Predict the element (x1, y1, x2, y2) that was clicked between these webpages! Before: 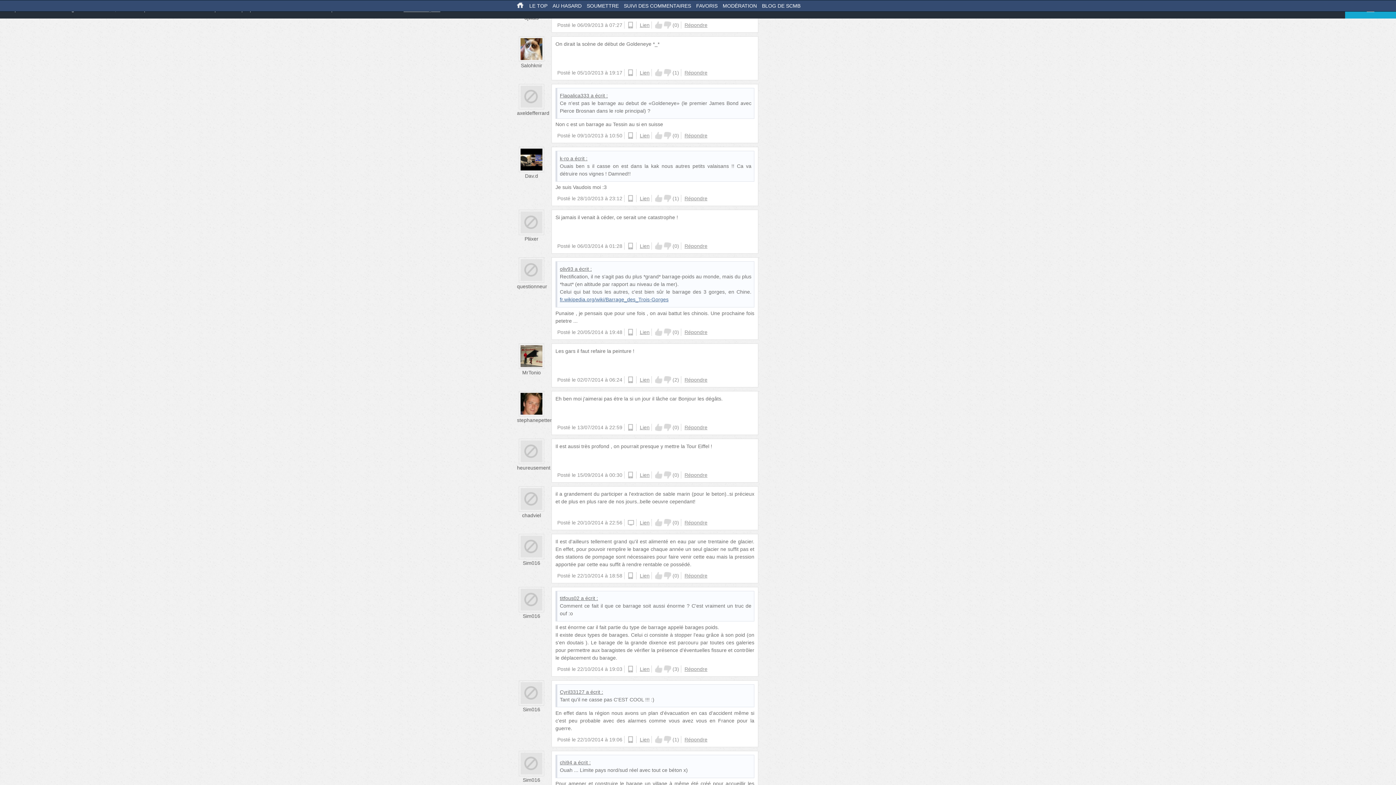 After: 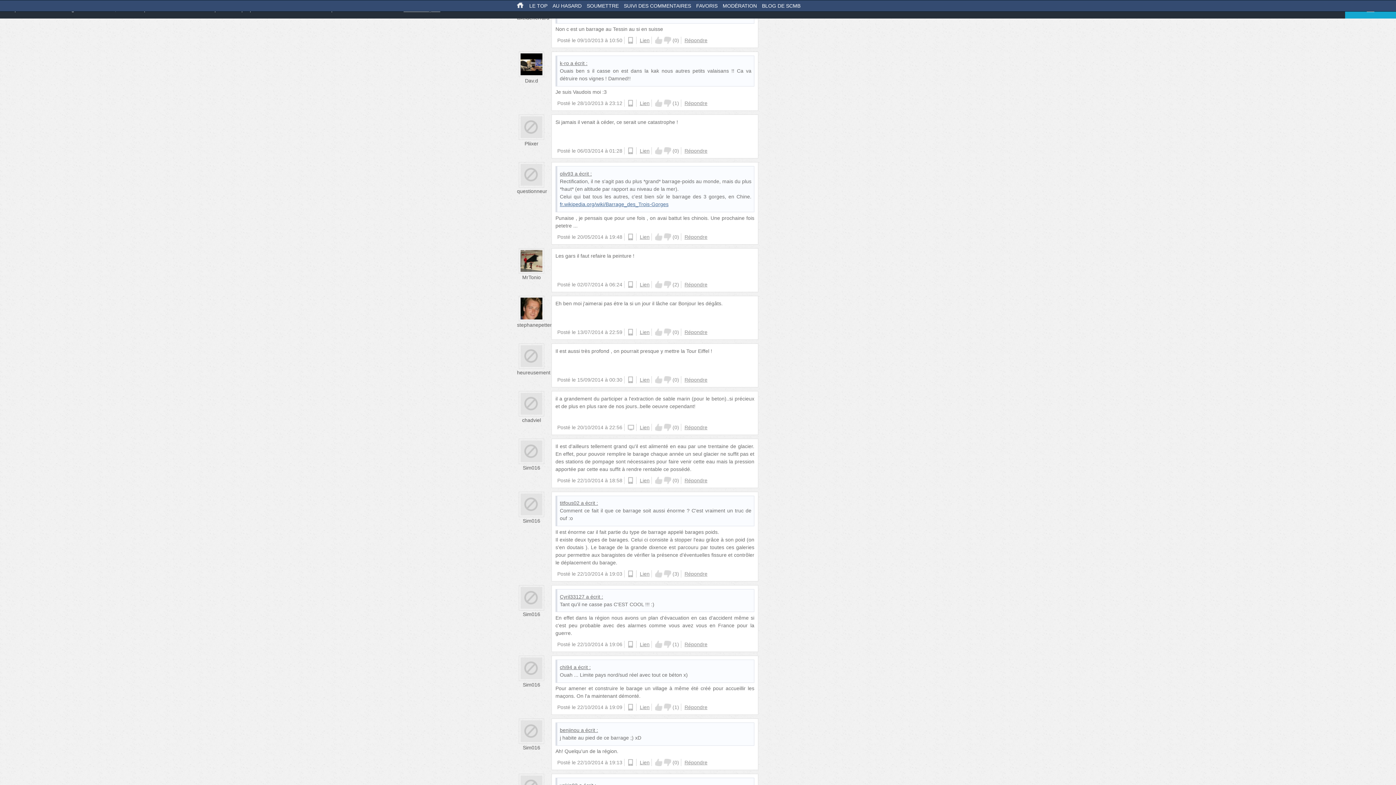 Action: label: Lien bbox: (640, 132, 649, 138)